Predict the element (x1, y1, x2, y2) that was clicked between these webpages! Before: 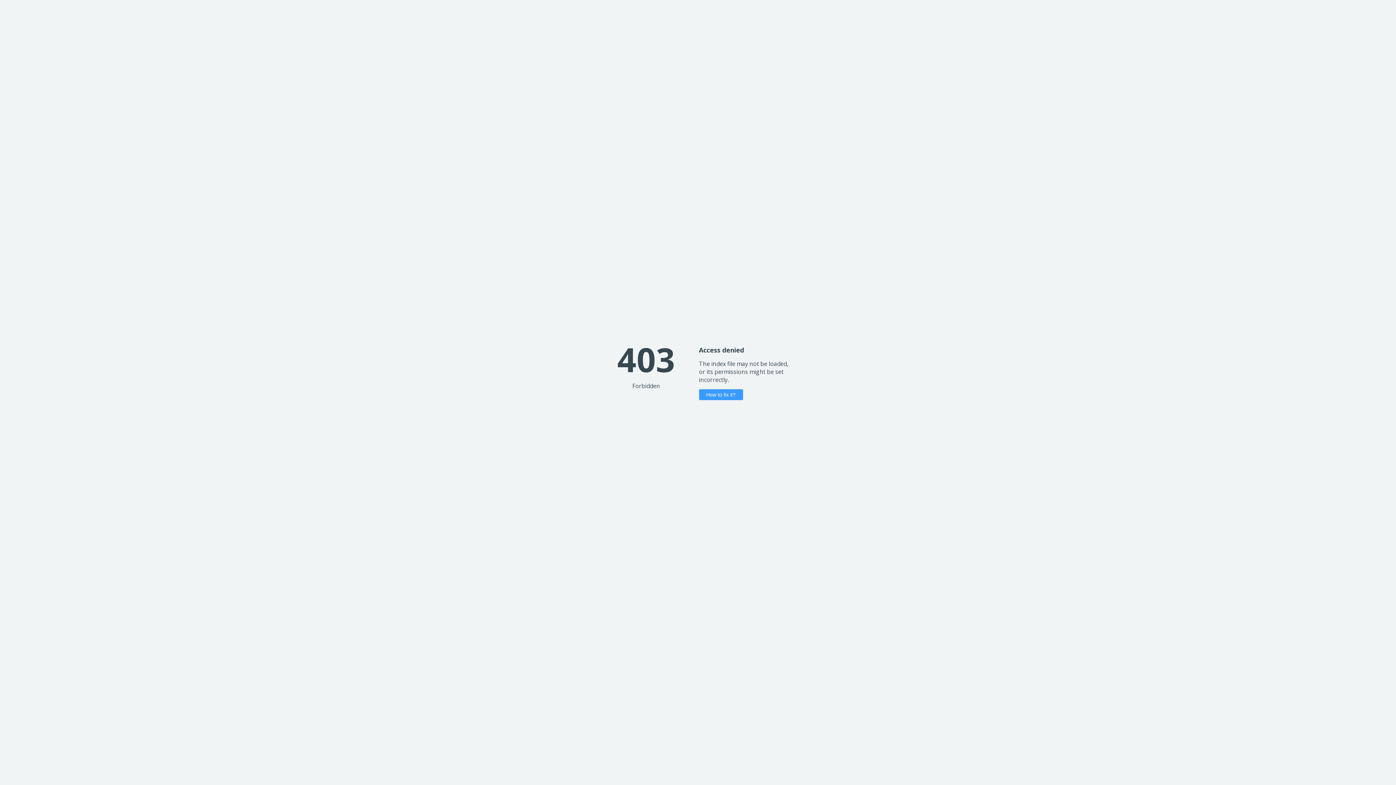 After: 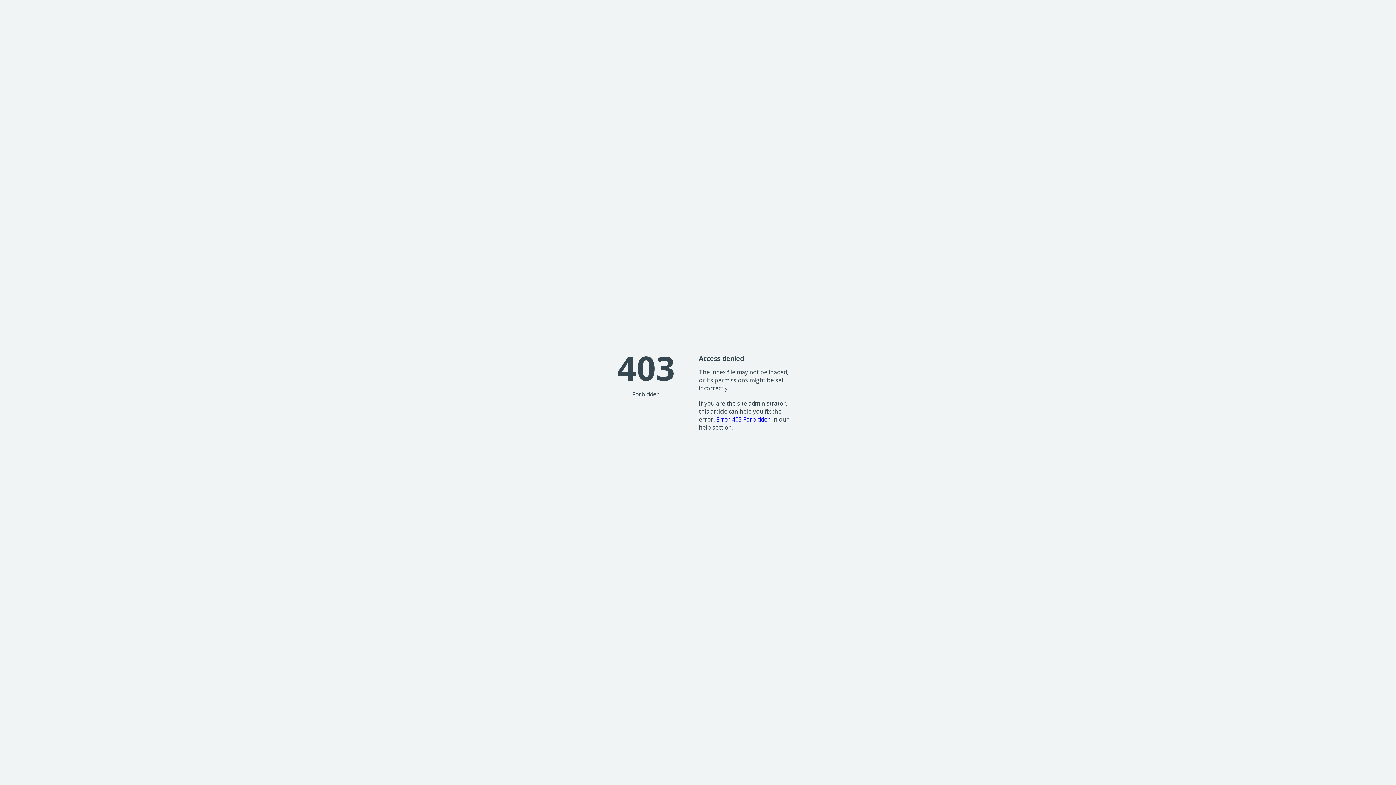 Action: bbox: (699, 389, 743, 400) label: How to fix it?